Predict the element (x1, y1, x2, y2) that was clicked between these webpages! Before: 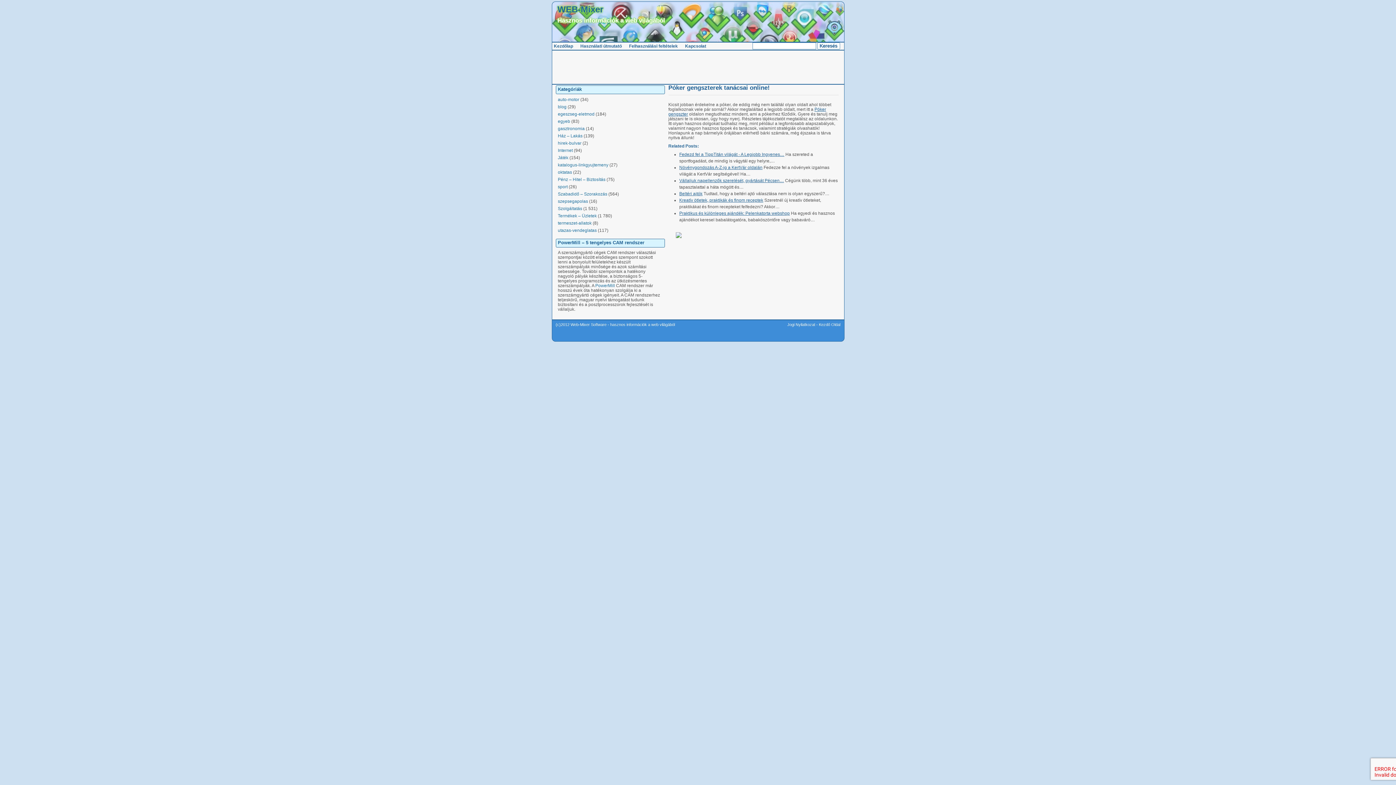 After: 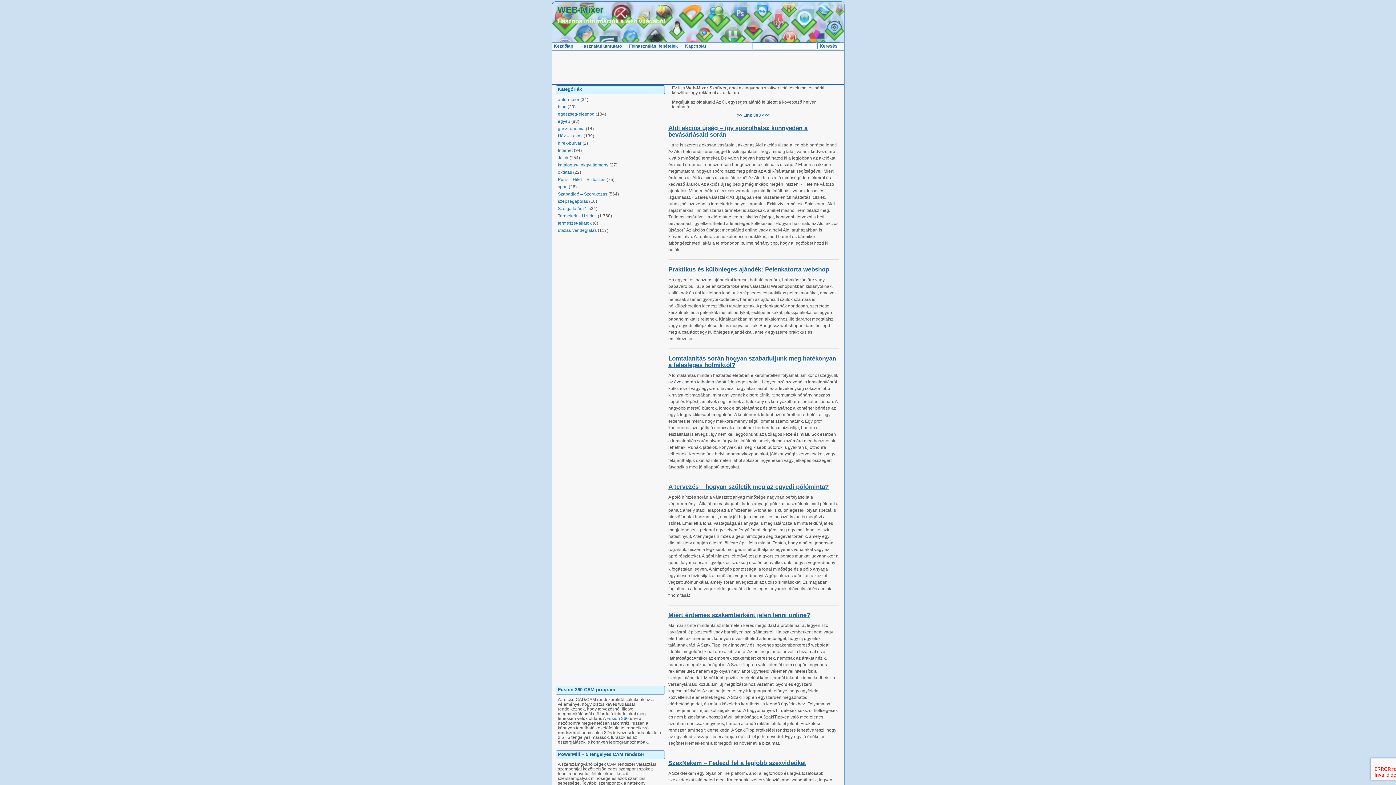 Action: label: Kezdő Oldal bbox: (819, 322, 840, 326)